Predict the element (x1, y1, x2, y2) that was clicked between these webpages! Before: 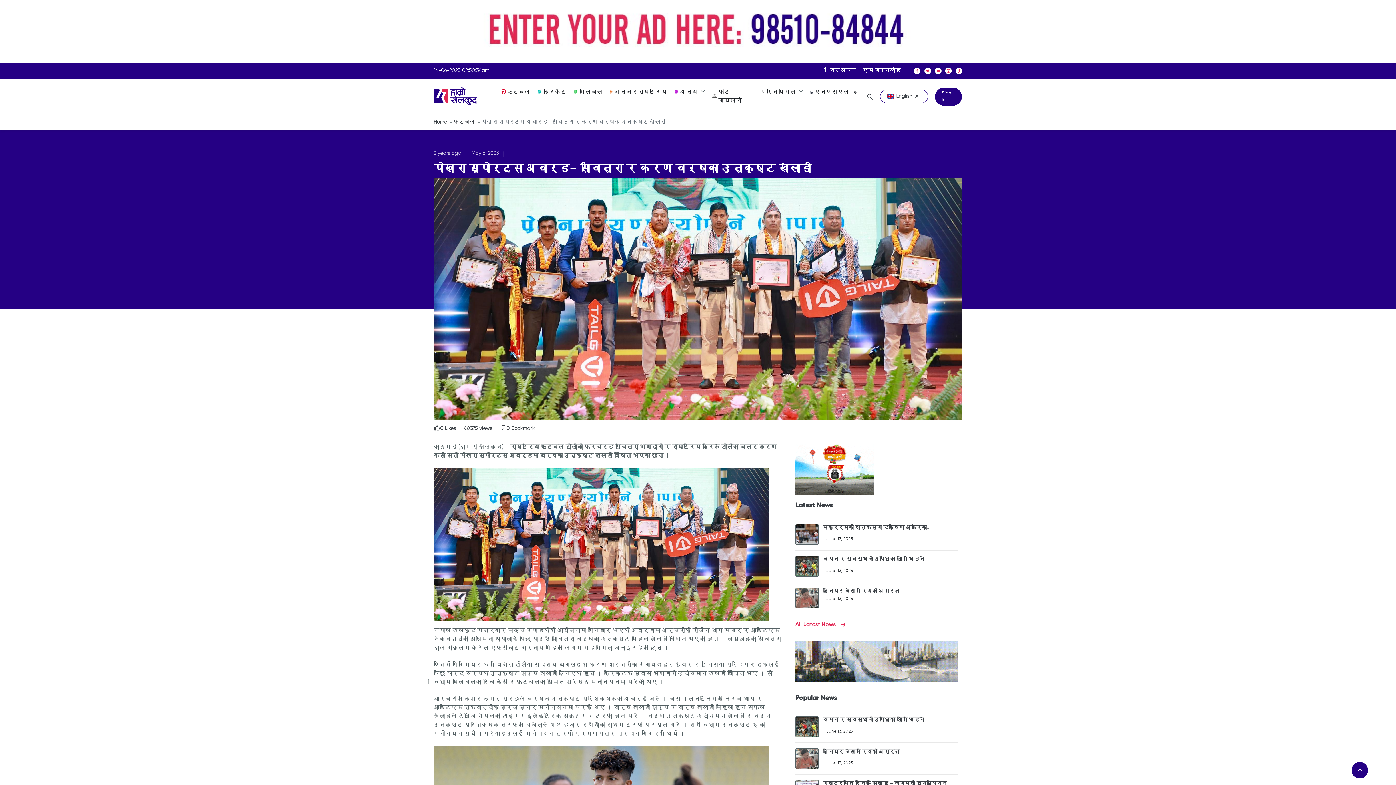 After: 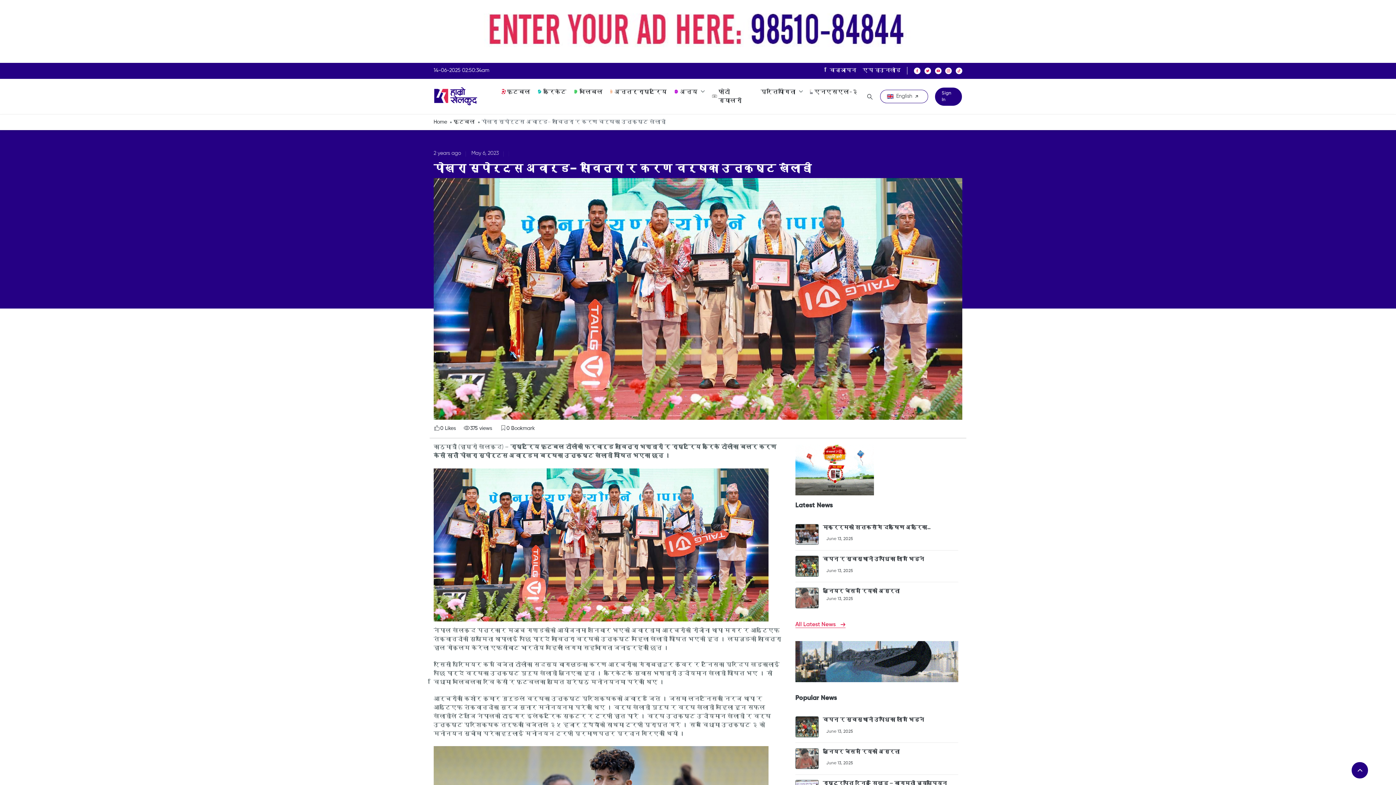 Action: bbox: (481, 5, 1069, 63)